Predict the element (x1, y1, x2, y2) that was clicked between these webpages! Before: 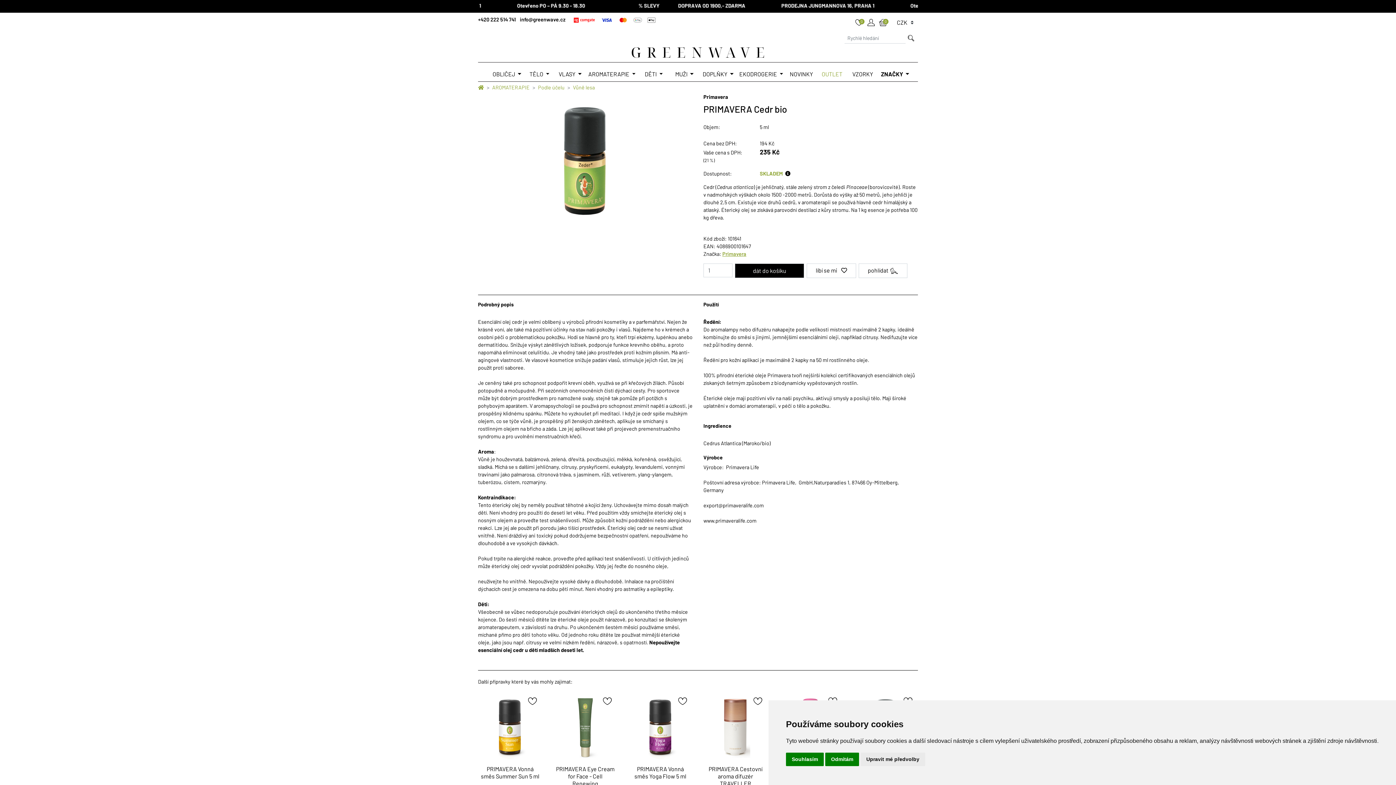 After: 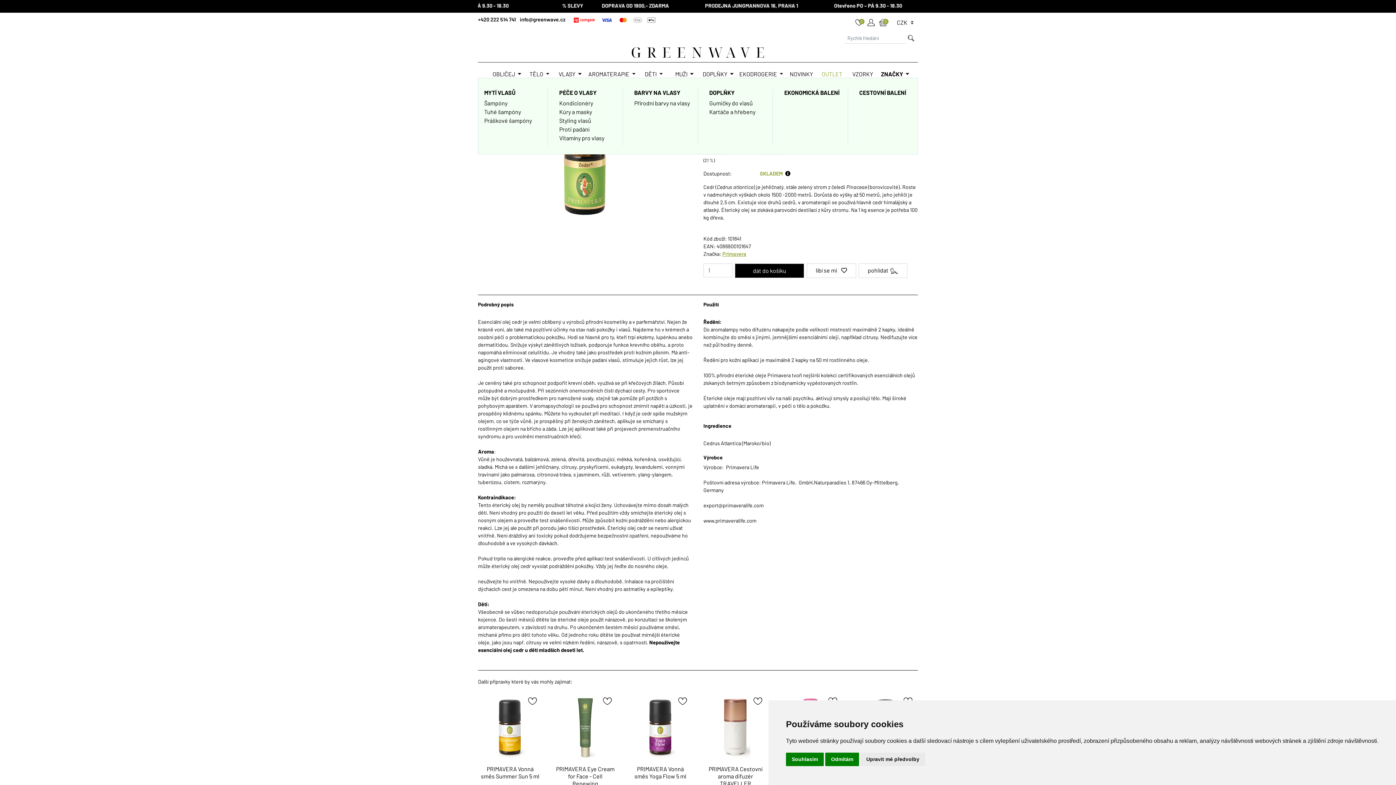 Action: label: VLASY  bbox: (554, 66, 585, 81)